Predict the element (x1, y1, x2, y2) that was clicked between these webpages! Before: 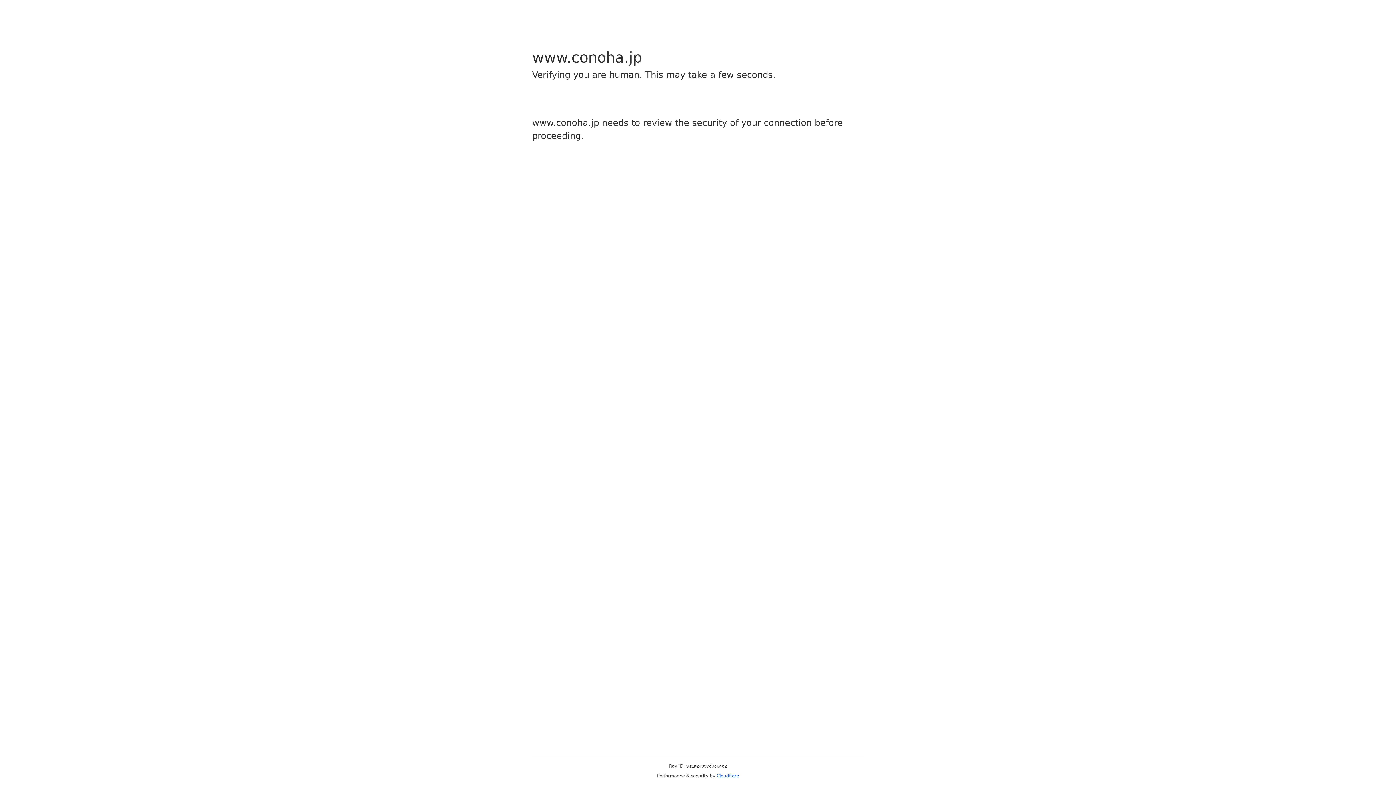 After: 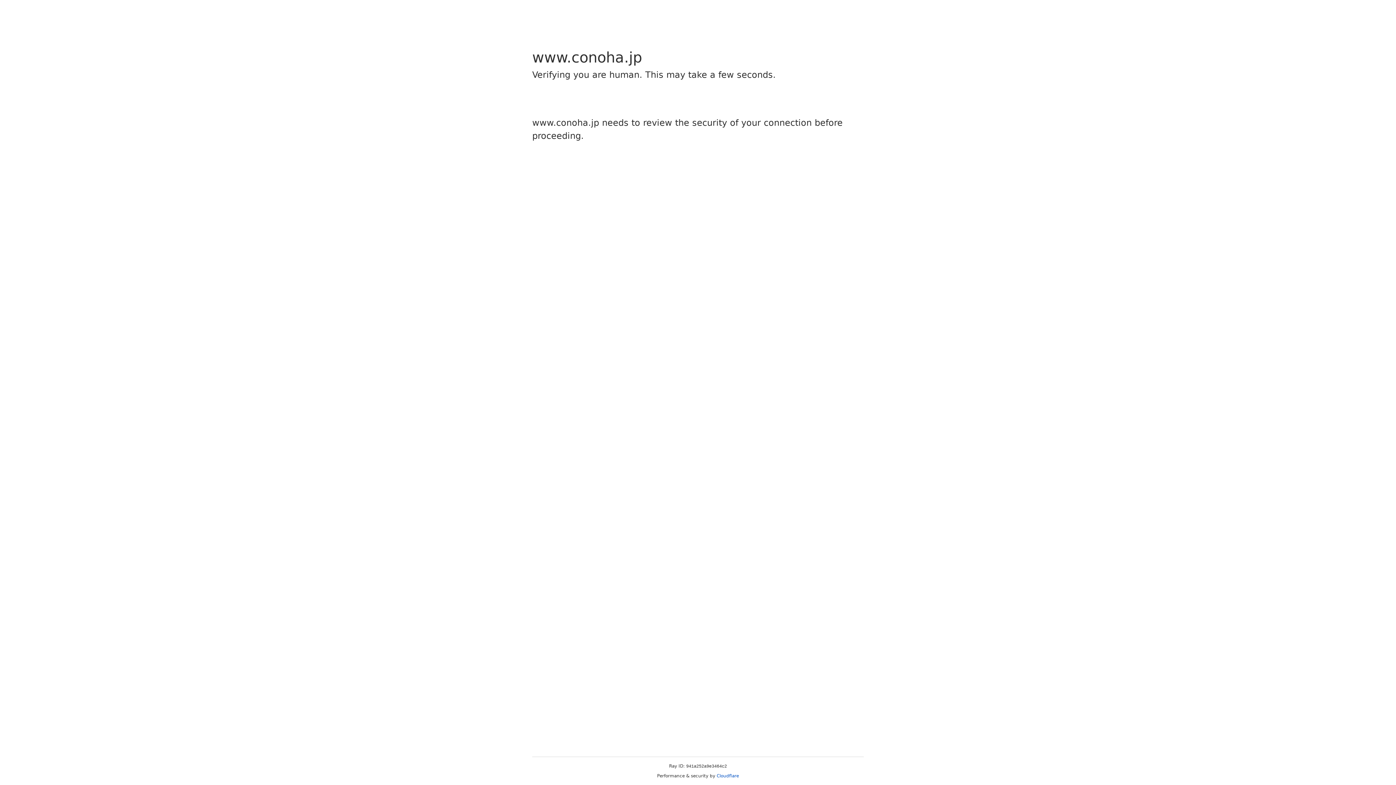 Action: label: Cloudflare bbox: (716, 773, 739, 778)